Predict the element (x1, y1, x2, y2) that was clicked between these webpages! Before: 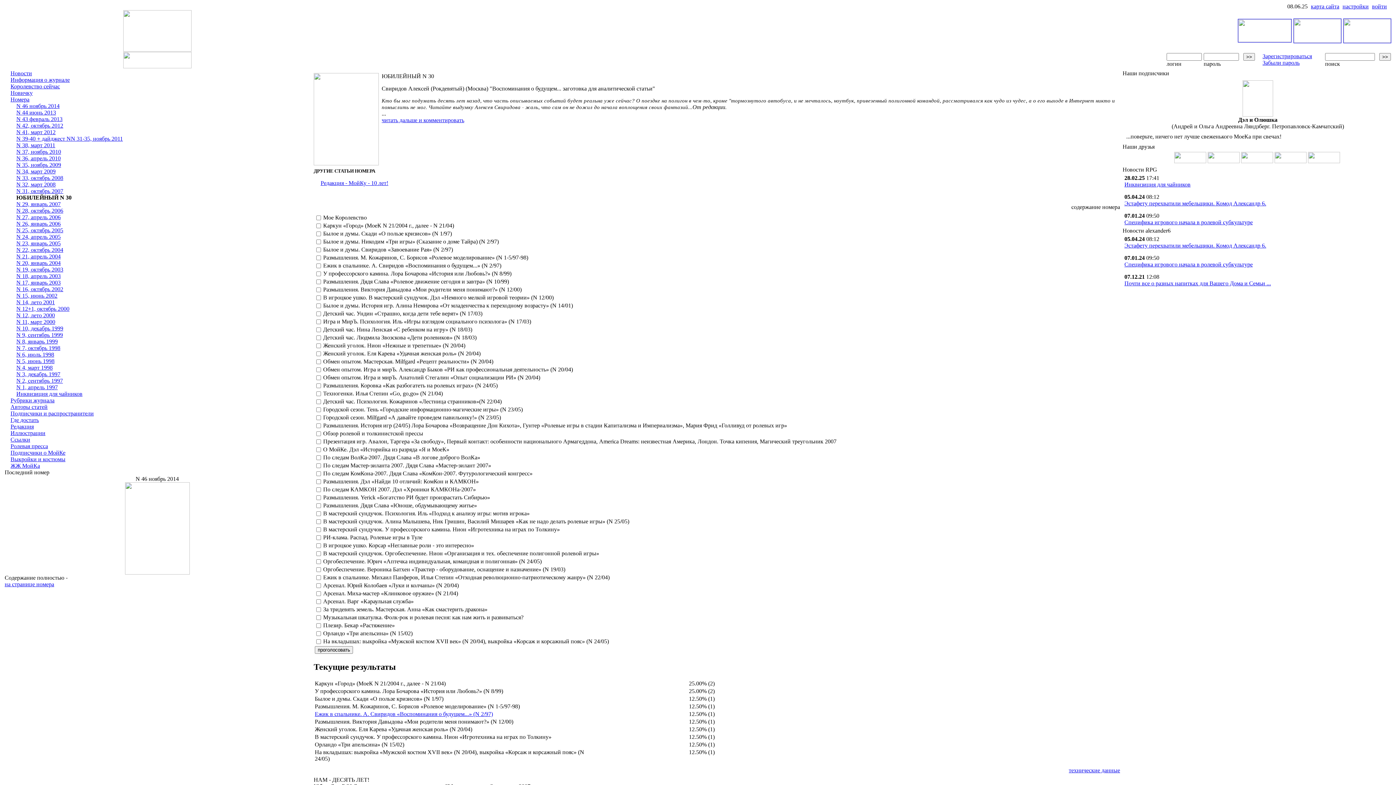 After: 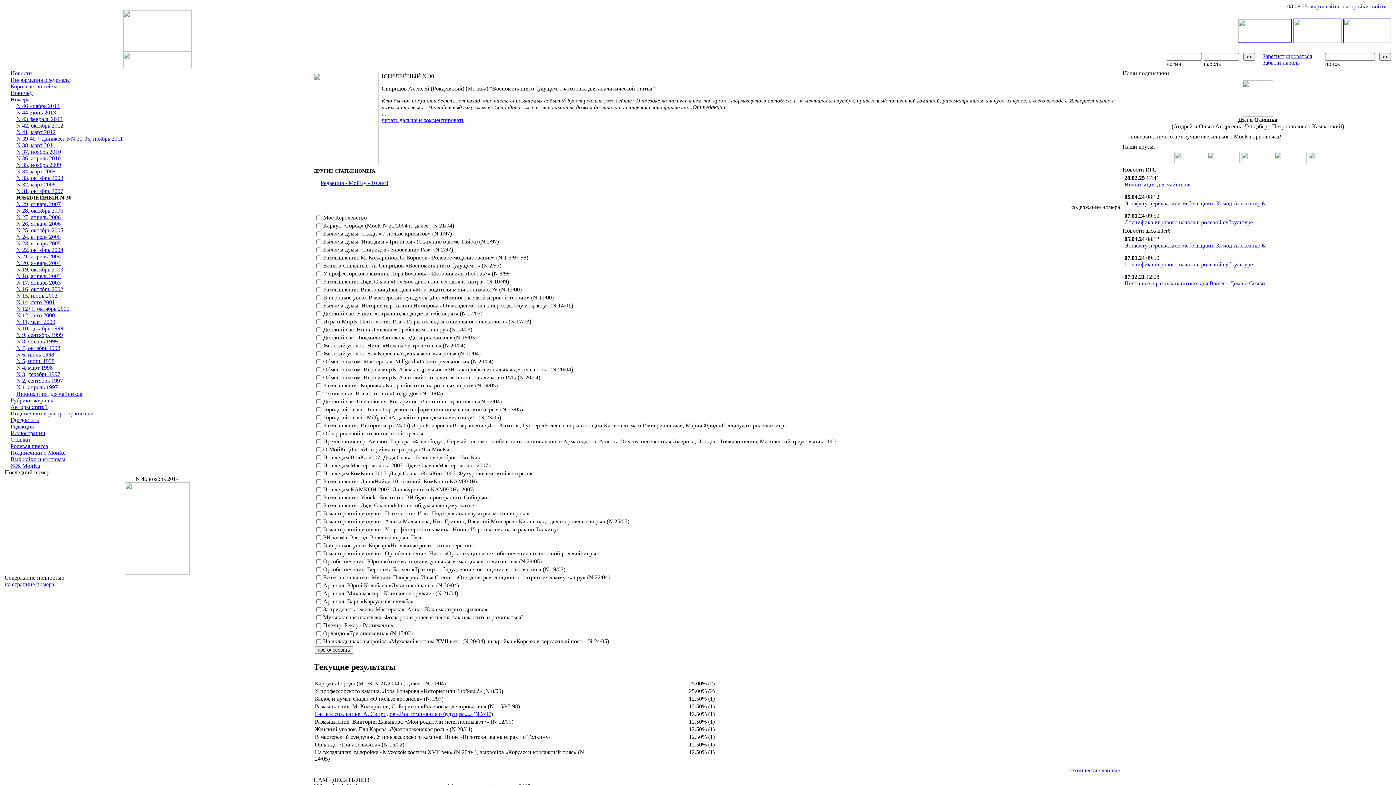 Action: bbox: (313, 160, 378, 166)